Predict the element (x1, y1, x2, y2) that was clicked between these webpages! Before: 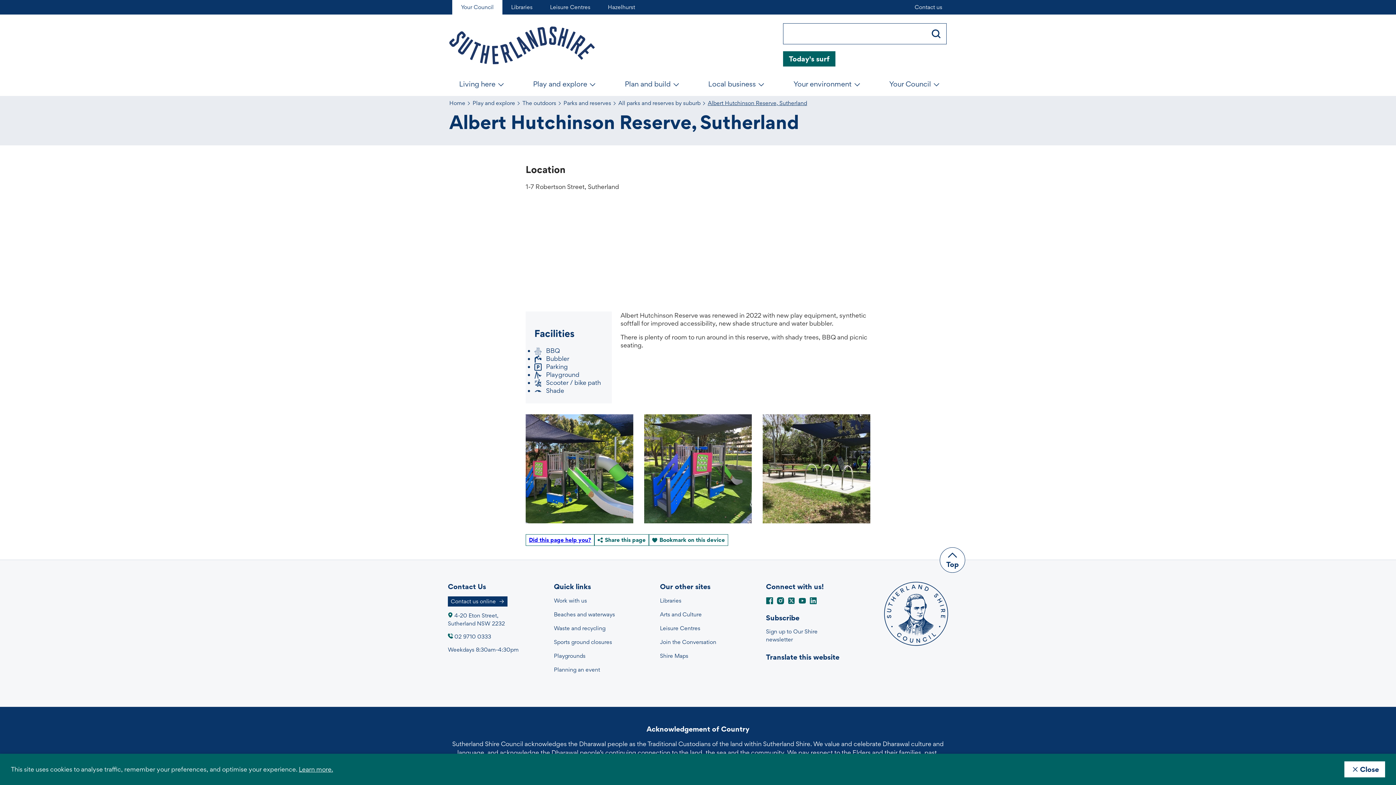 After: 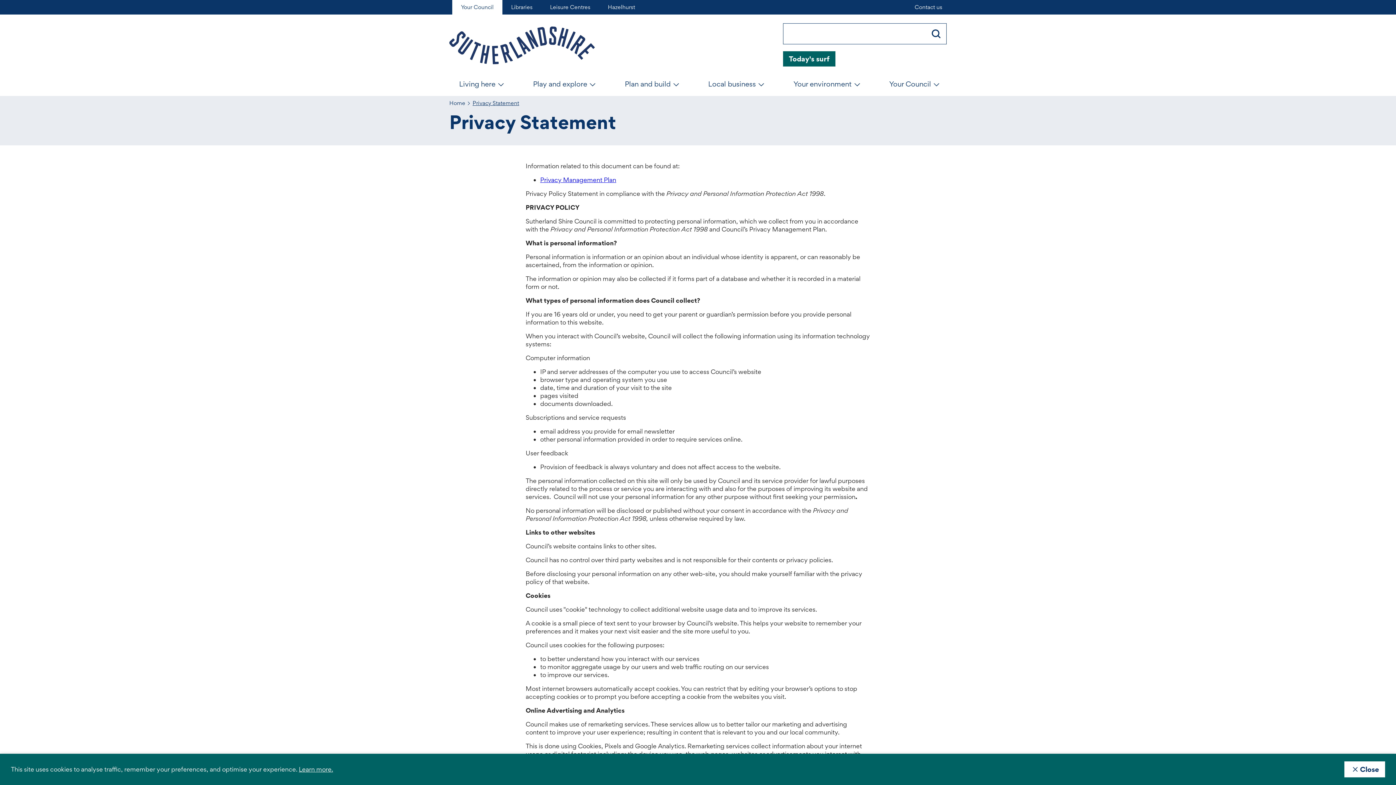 Action: bbox: (298, 765, 333, 773) label: Learn more.